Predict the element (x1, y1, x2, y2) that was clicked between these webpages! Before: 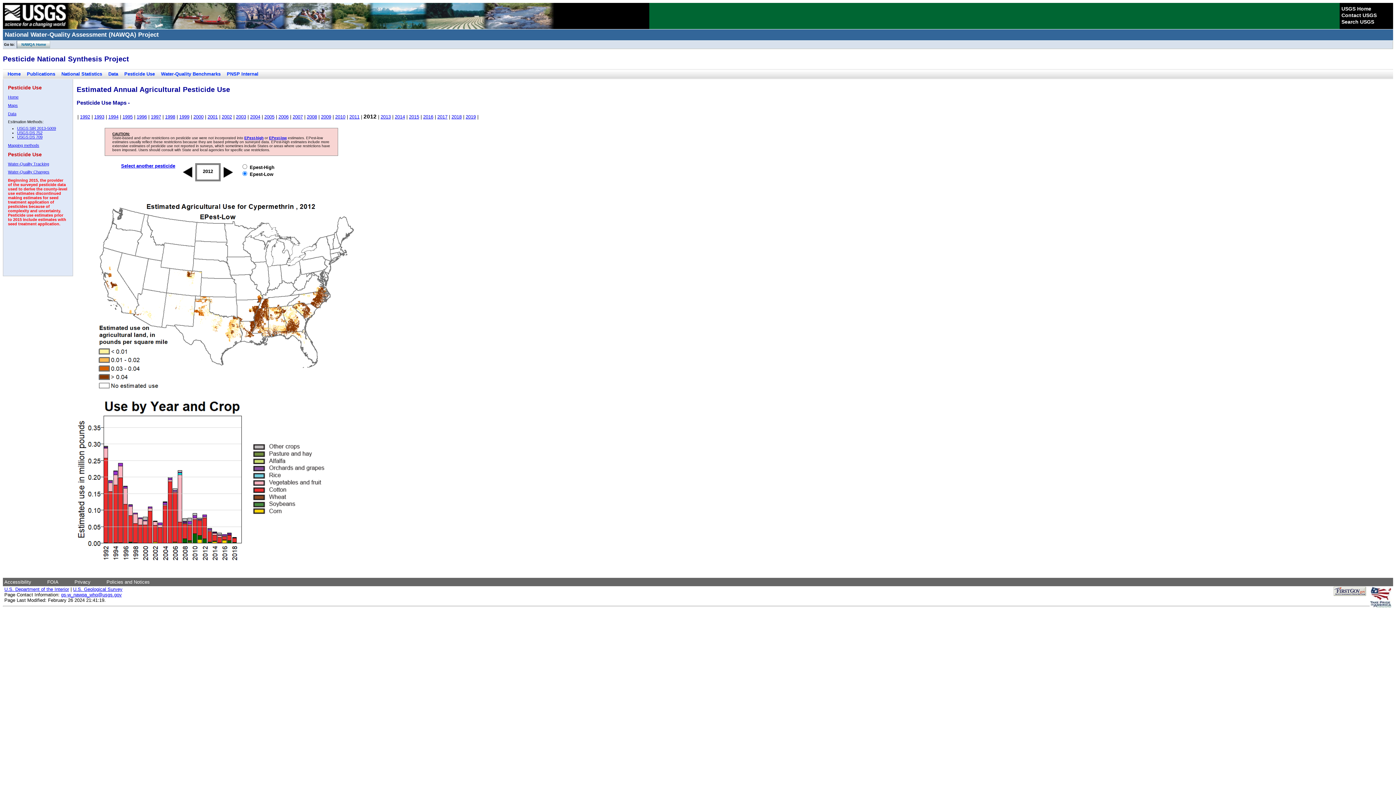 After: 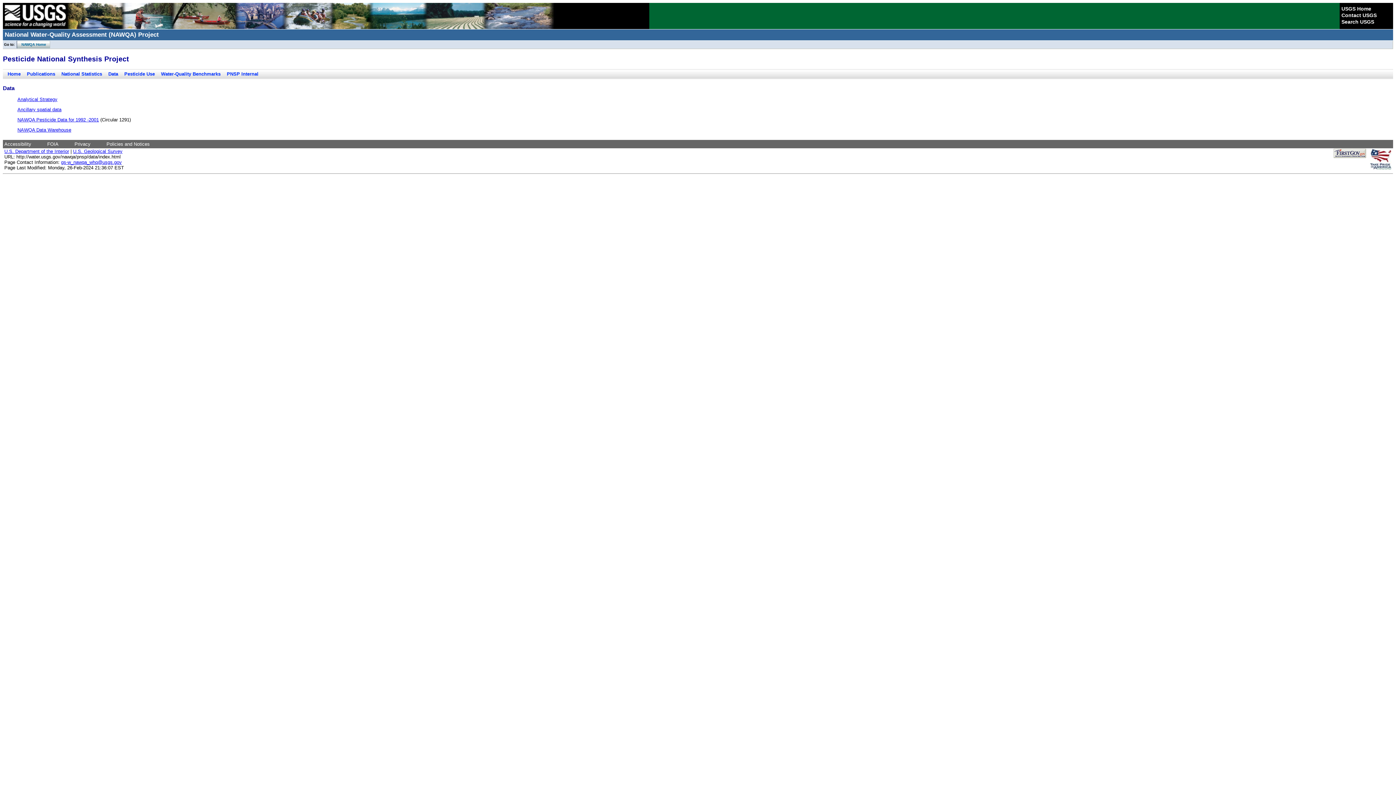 Action: bbox: (108, 71, 118, 76) label: Data